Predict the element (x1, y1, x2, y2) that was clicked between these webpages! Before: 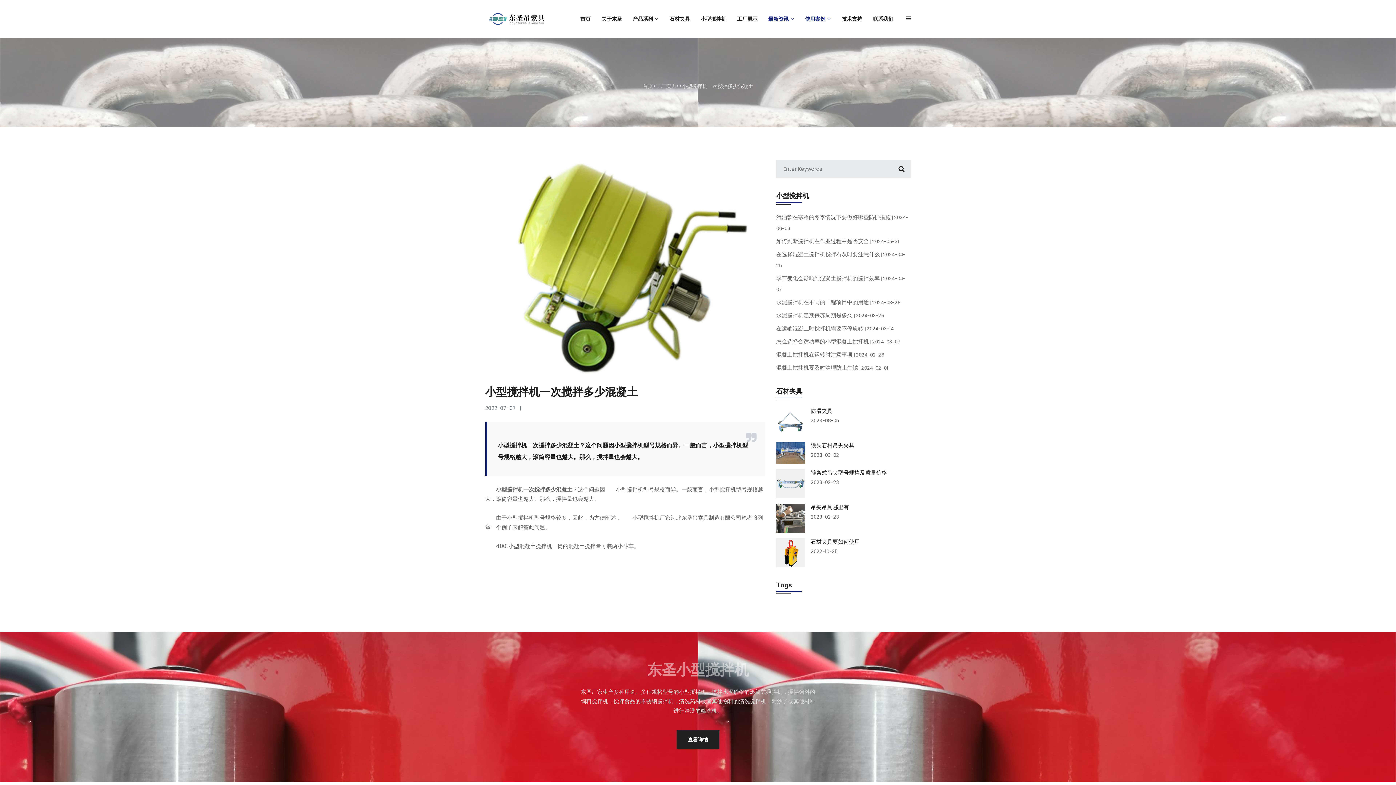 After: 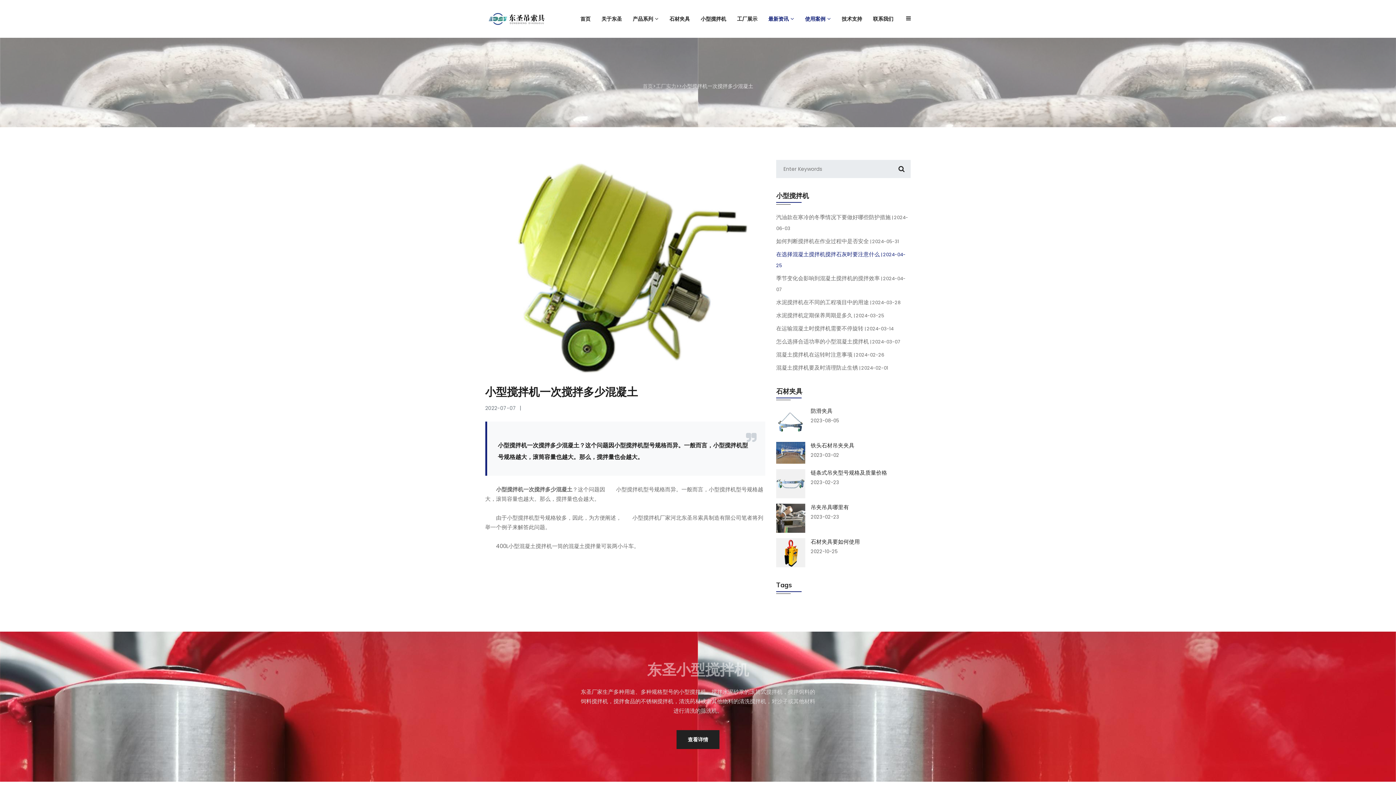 Action: bbox: (776, 249, 911, 271) label: 在选择混凝土搅拌机搅拌石灰时要注意什么 | 2024-04-25